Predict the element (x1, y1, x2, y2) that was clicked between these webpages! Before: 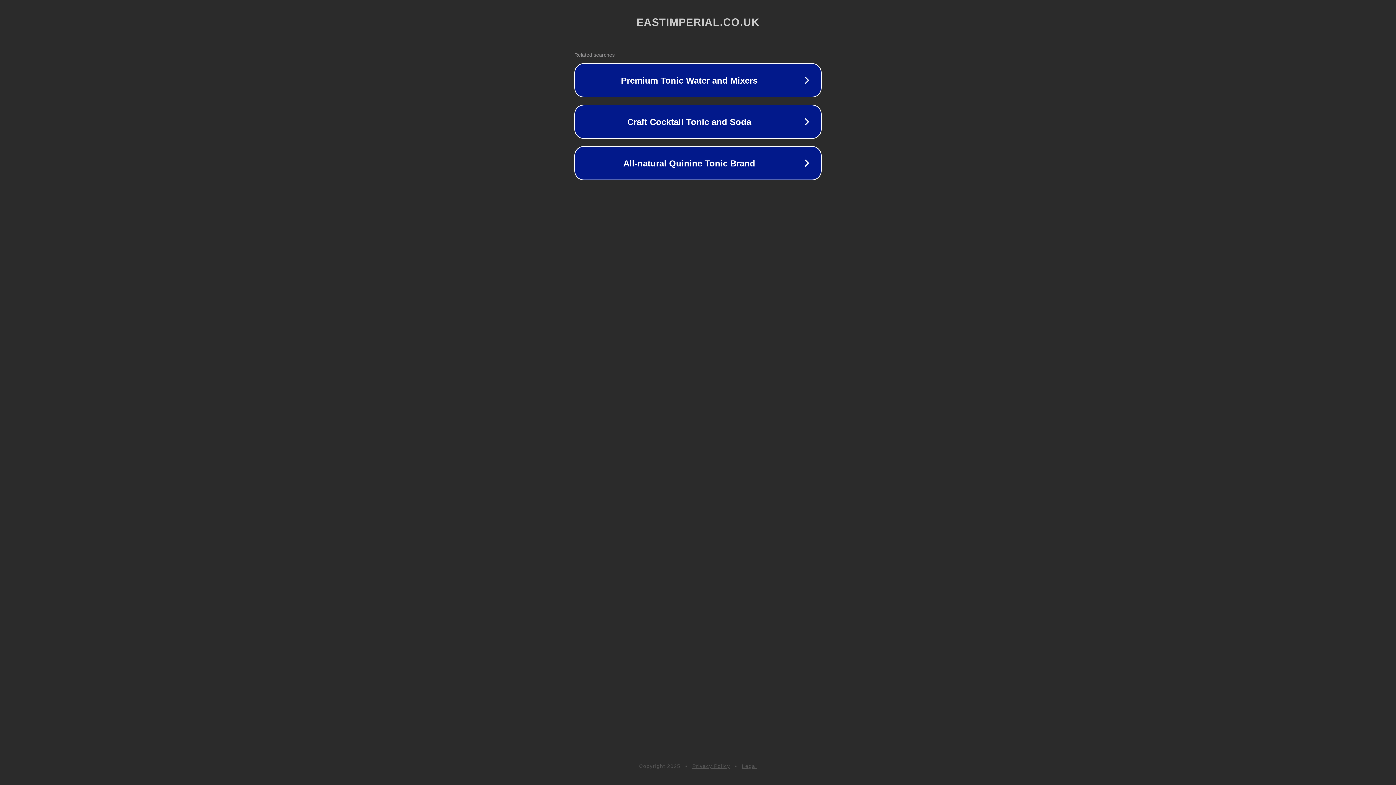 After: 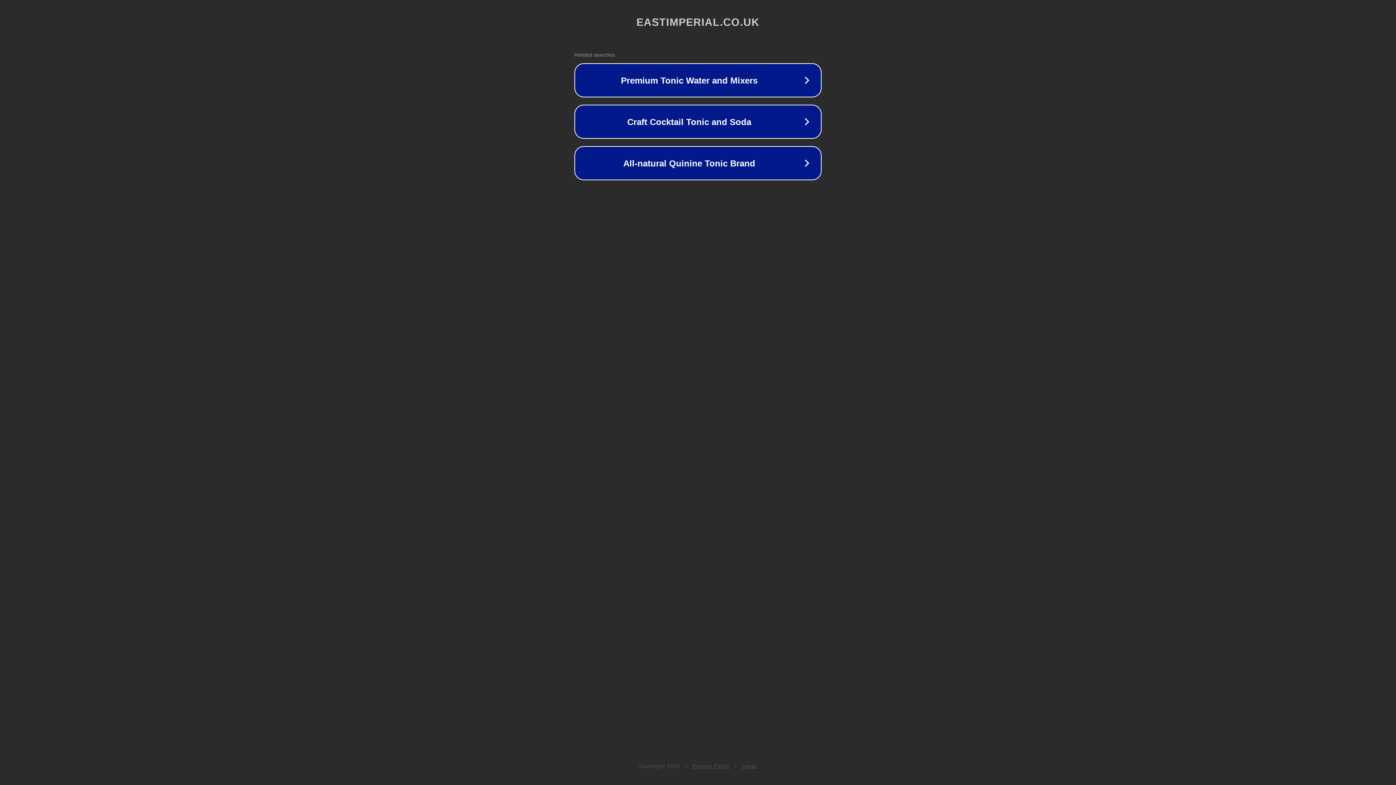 Action: label: Privacy Policy bbox: (692, 763, 730, 769)